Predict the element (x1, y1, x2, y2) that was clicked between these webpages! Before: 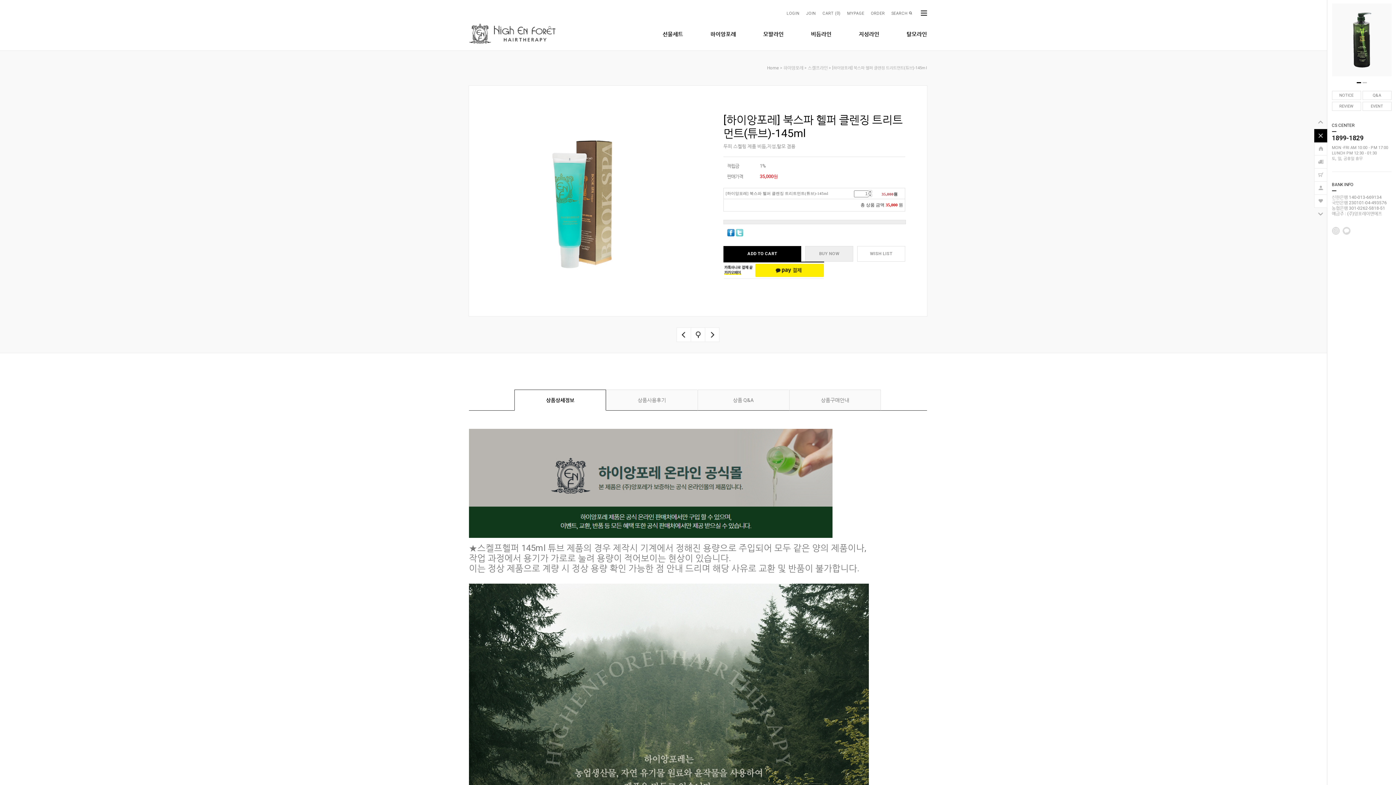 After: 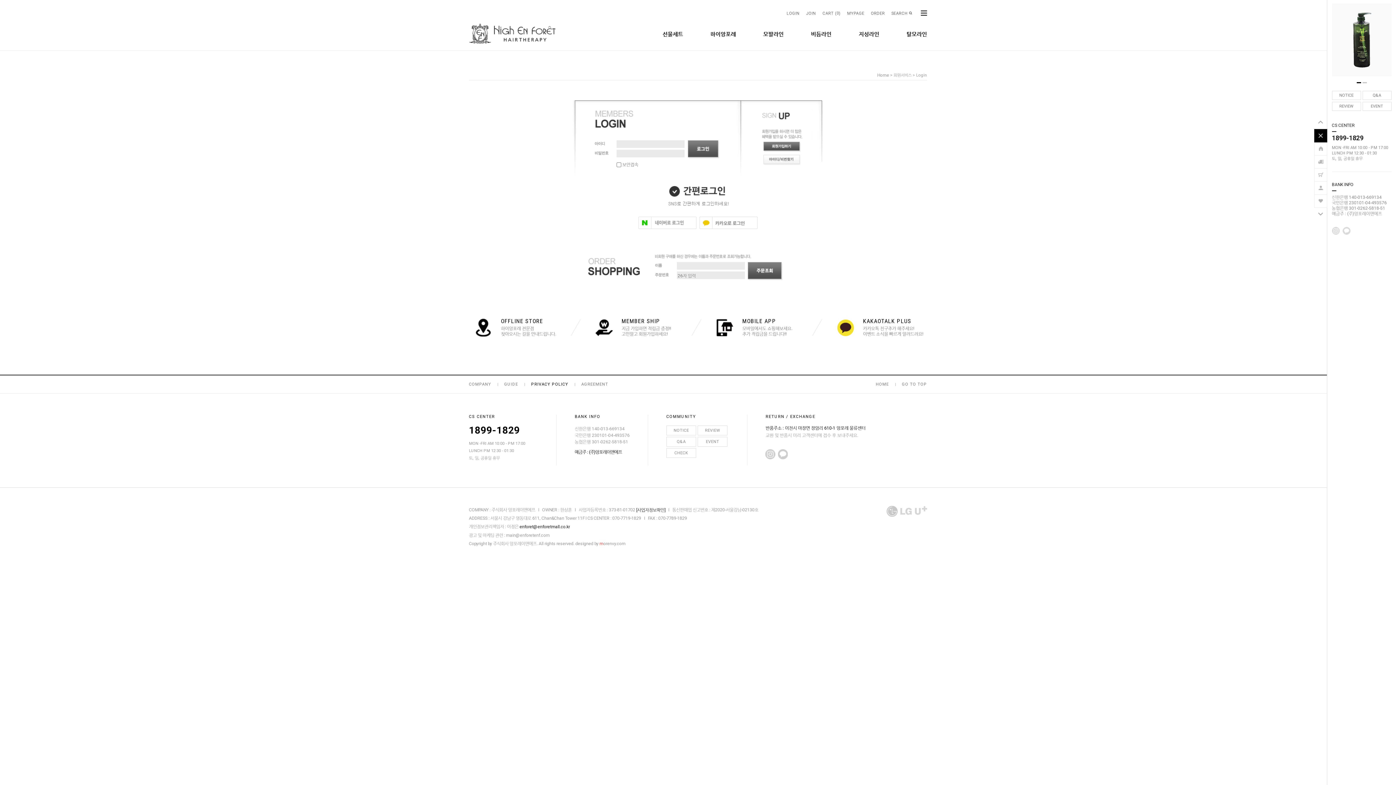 Action: label: ORDER bbox: (871, 11, 885, 15)